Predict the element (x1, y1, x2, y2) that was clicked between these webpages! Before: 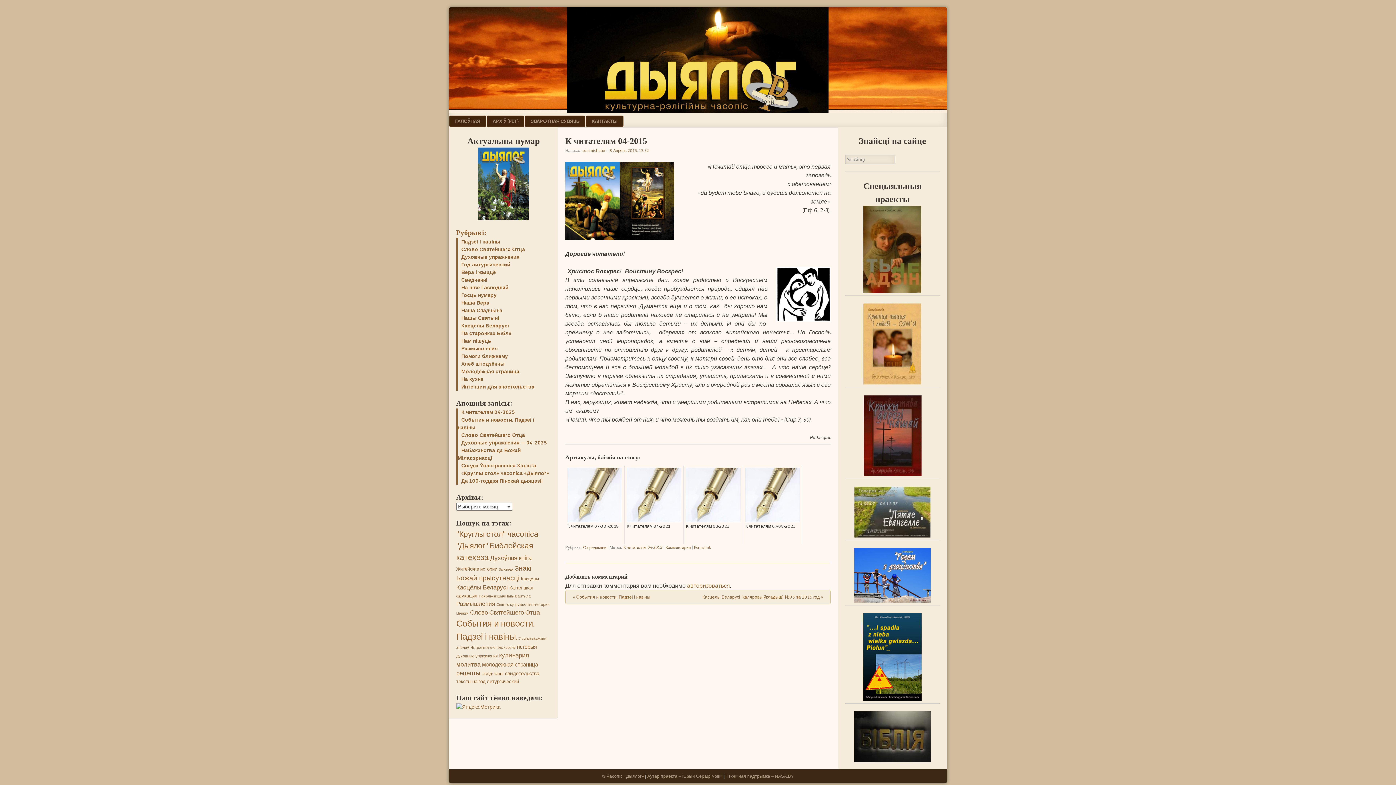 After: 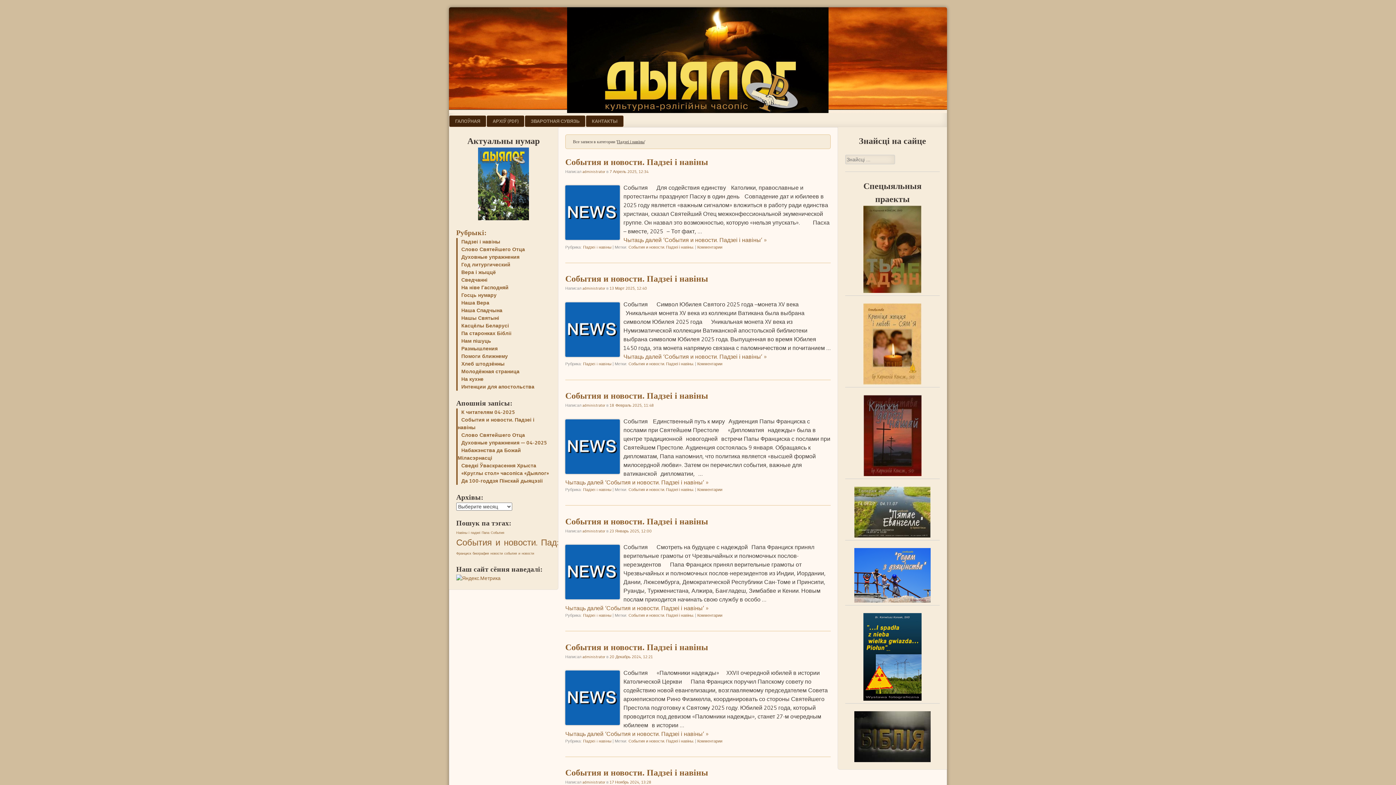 Action: bbox: (461, 238, 500, 244) label: Падзеi i навiны